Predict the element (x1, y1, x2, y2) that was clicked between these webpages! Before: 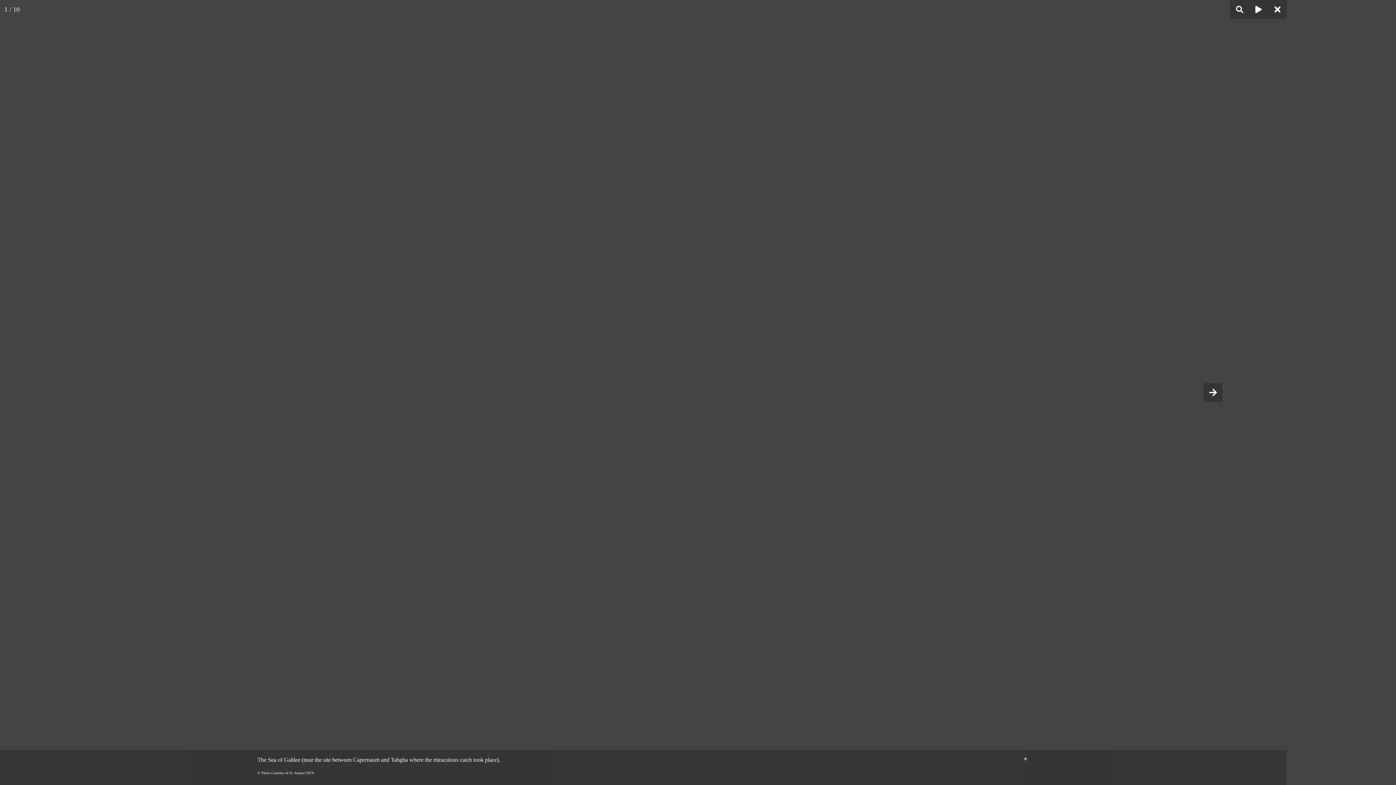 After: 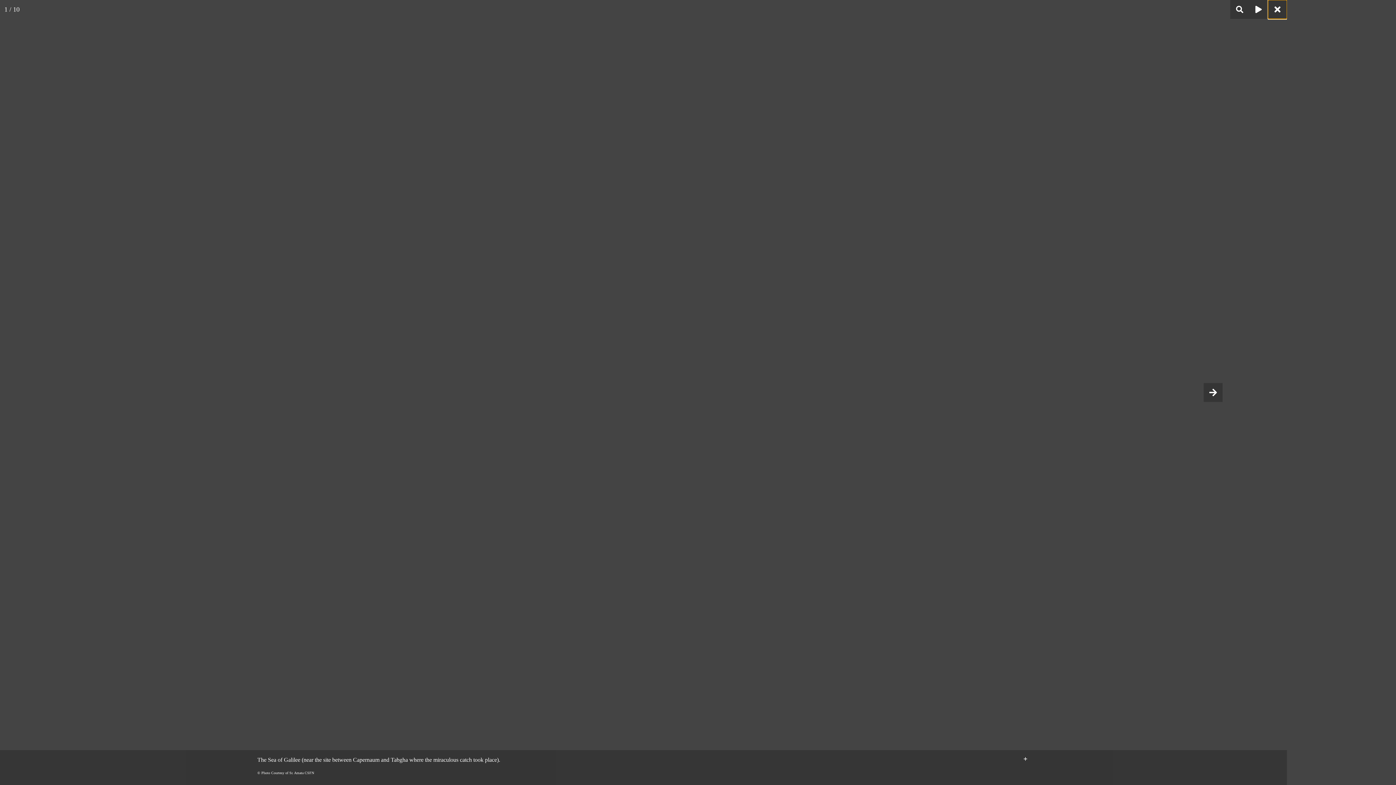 Action: bbox: (1268, 0, 1287, 18)